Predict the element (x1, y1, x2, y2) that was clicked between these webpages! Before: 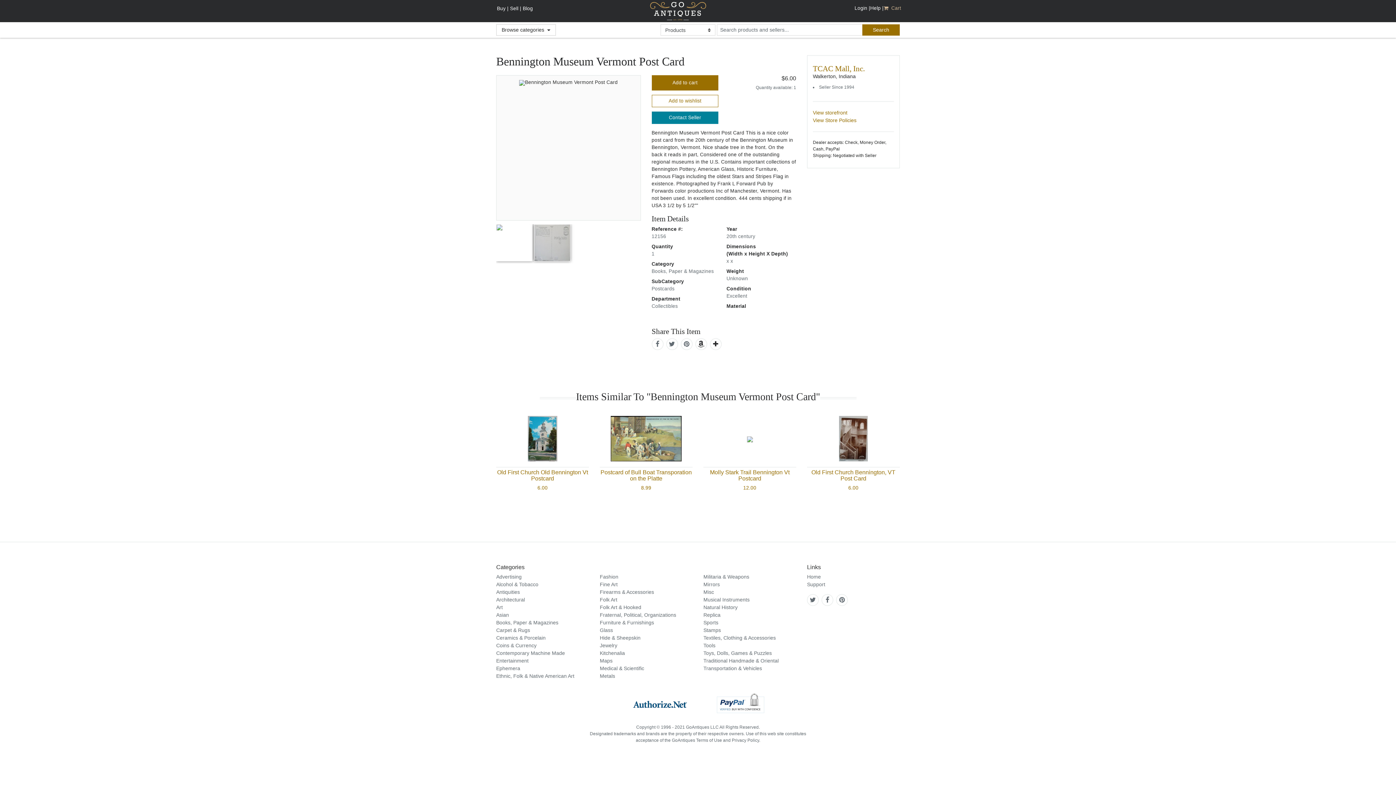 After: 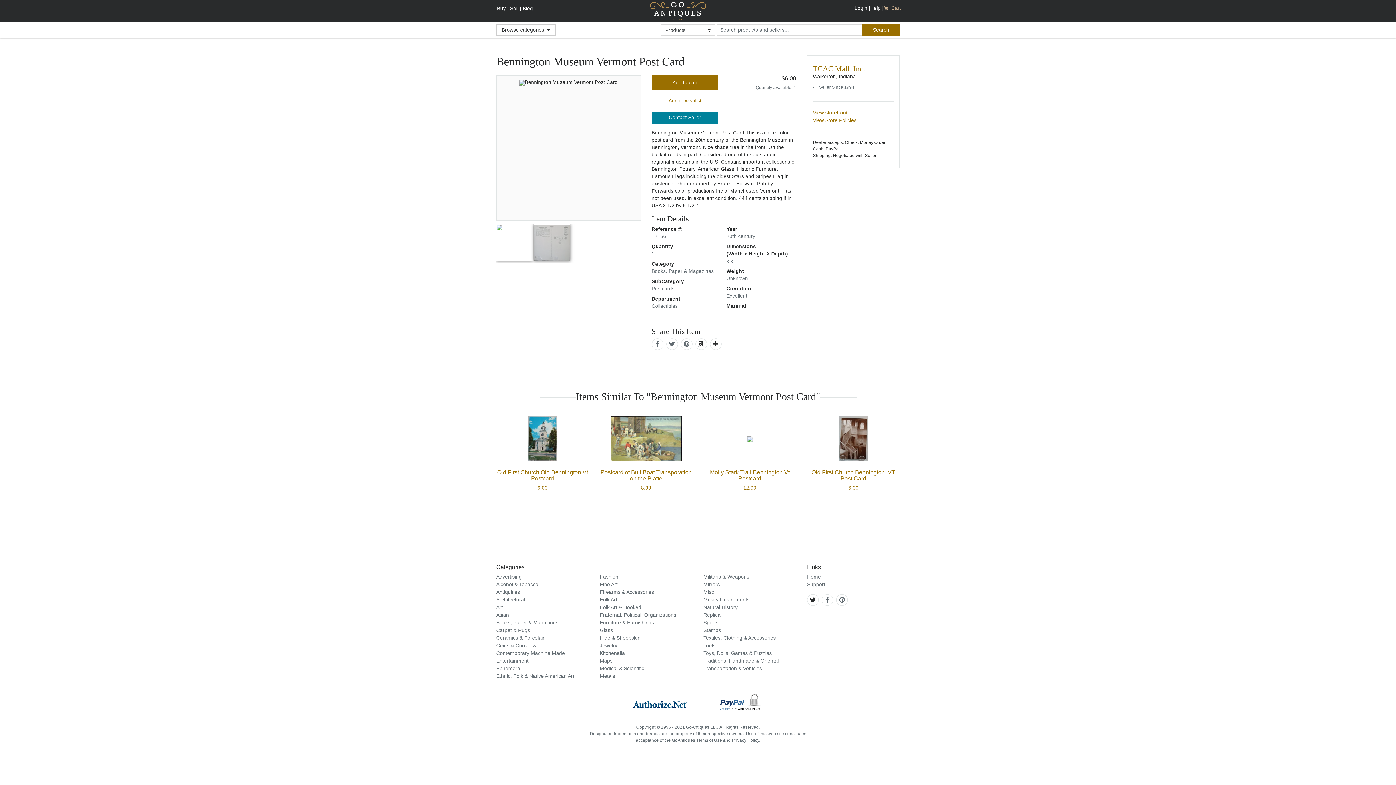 Action: bbox: (810, 596, 816, 603) label: GoAntiques on twitter